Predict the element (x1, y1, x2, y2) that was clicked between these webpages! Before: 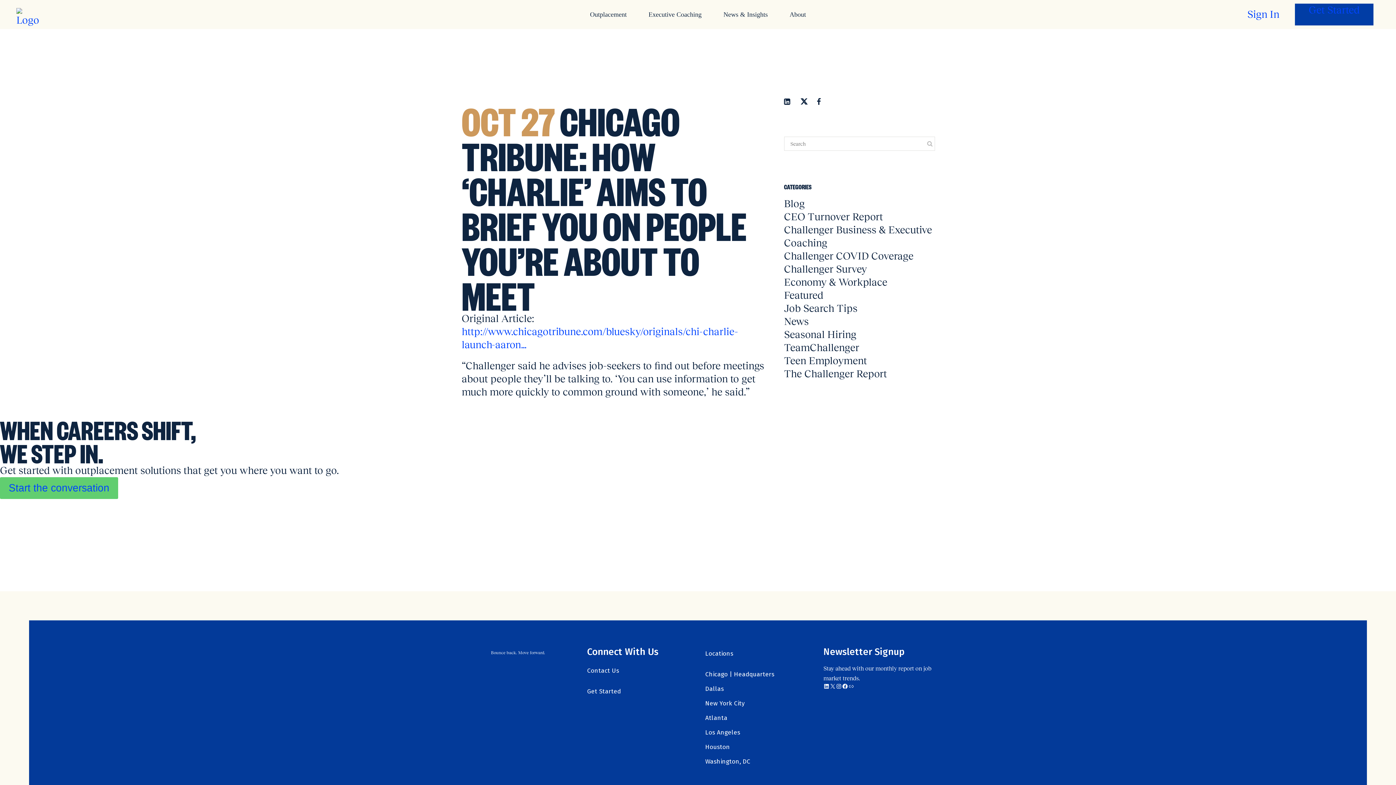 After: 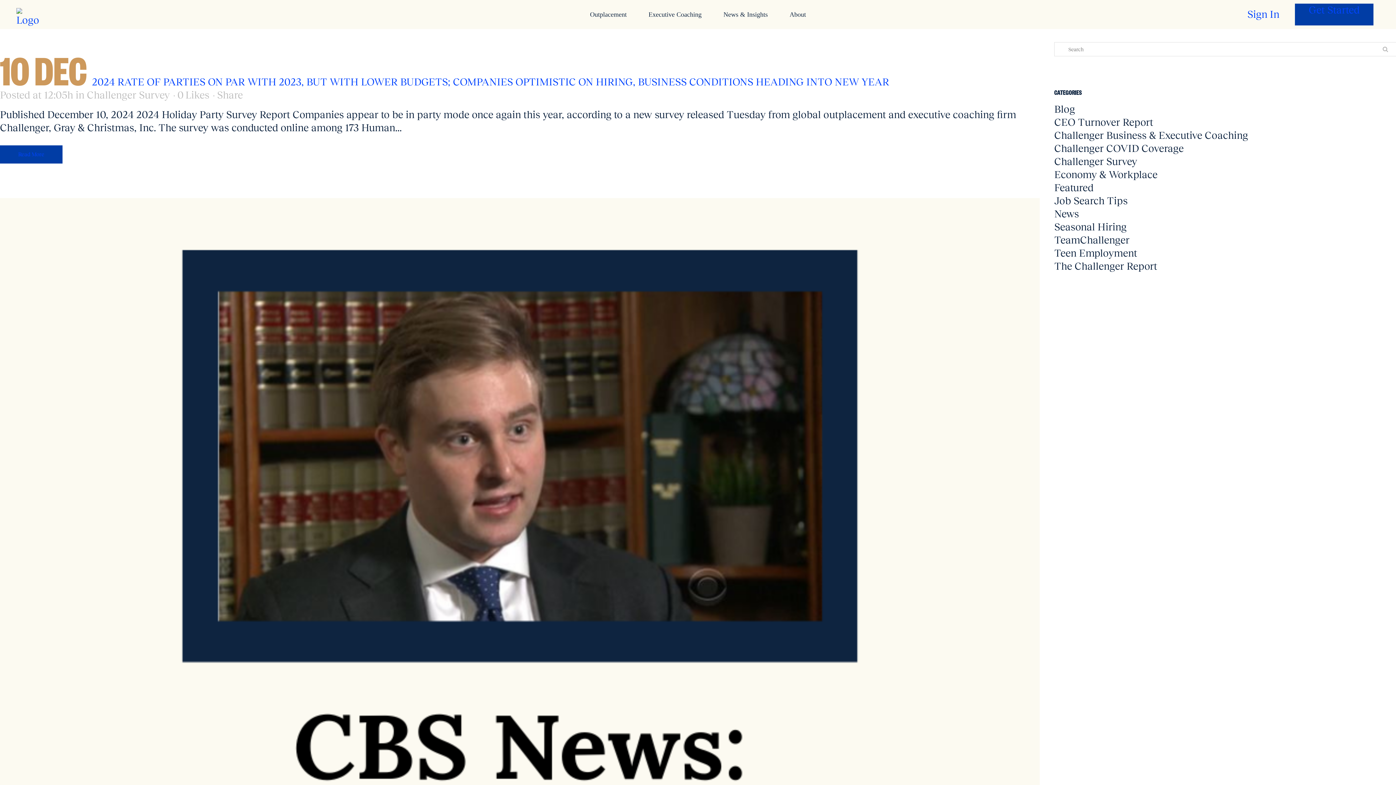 Action: bbox: (784, 263, 867, 274) label: Challenger Survey